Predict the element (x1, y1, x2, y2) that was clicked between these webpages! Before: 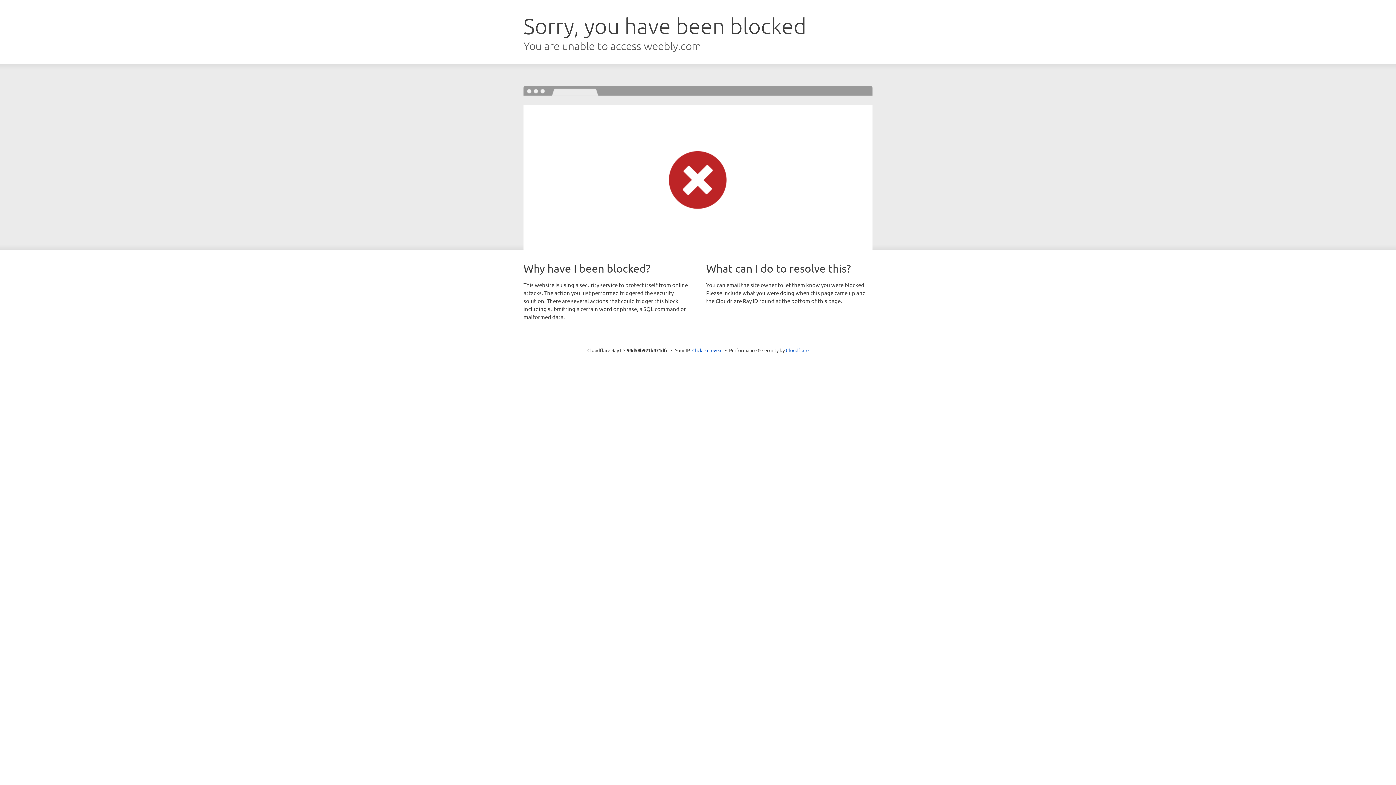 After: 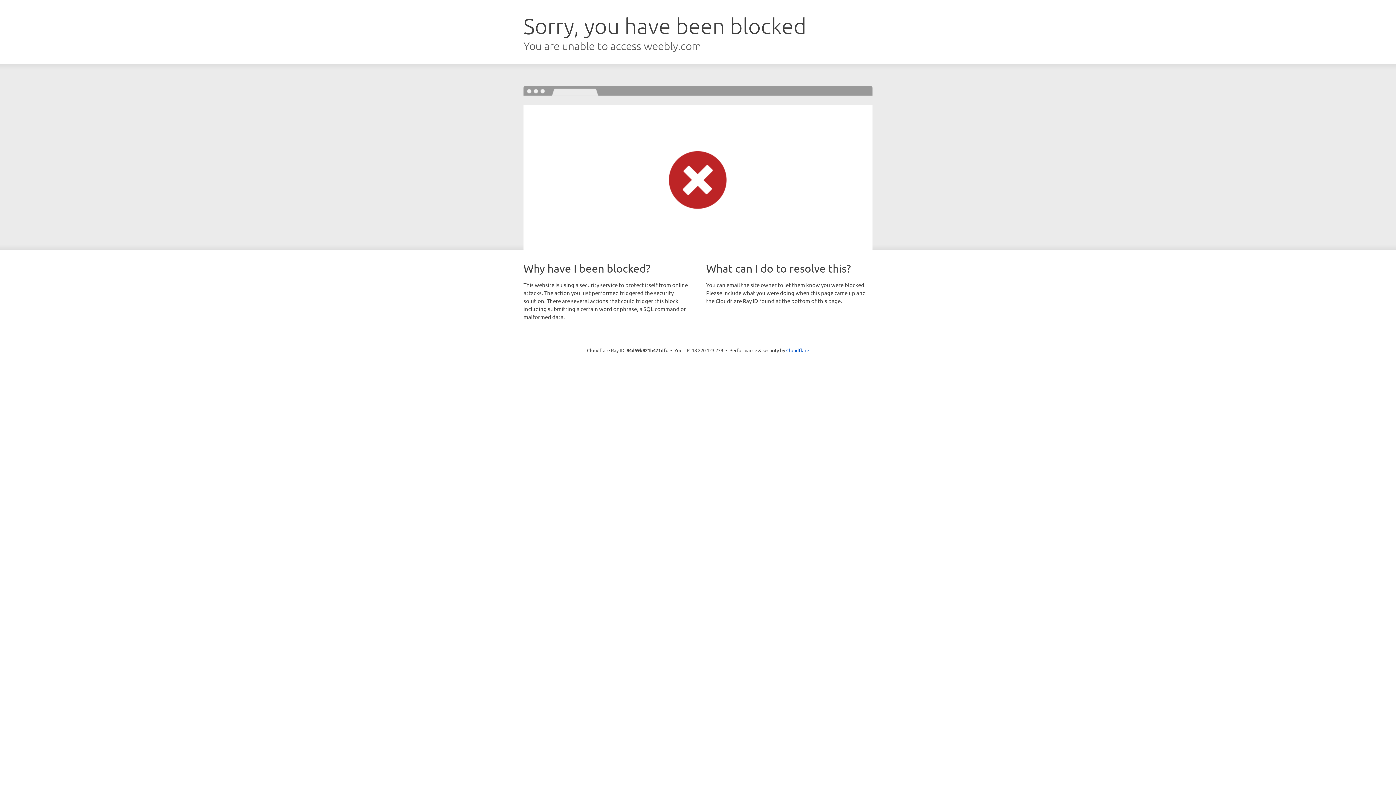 Action: bbox: (692, 346, 722, 353) label: Click to reveal